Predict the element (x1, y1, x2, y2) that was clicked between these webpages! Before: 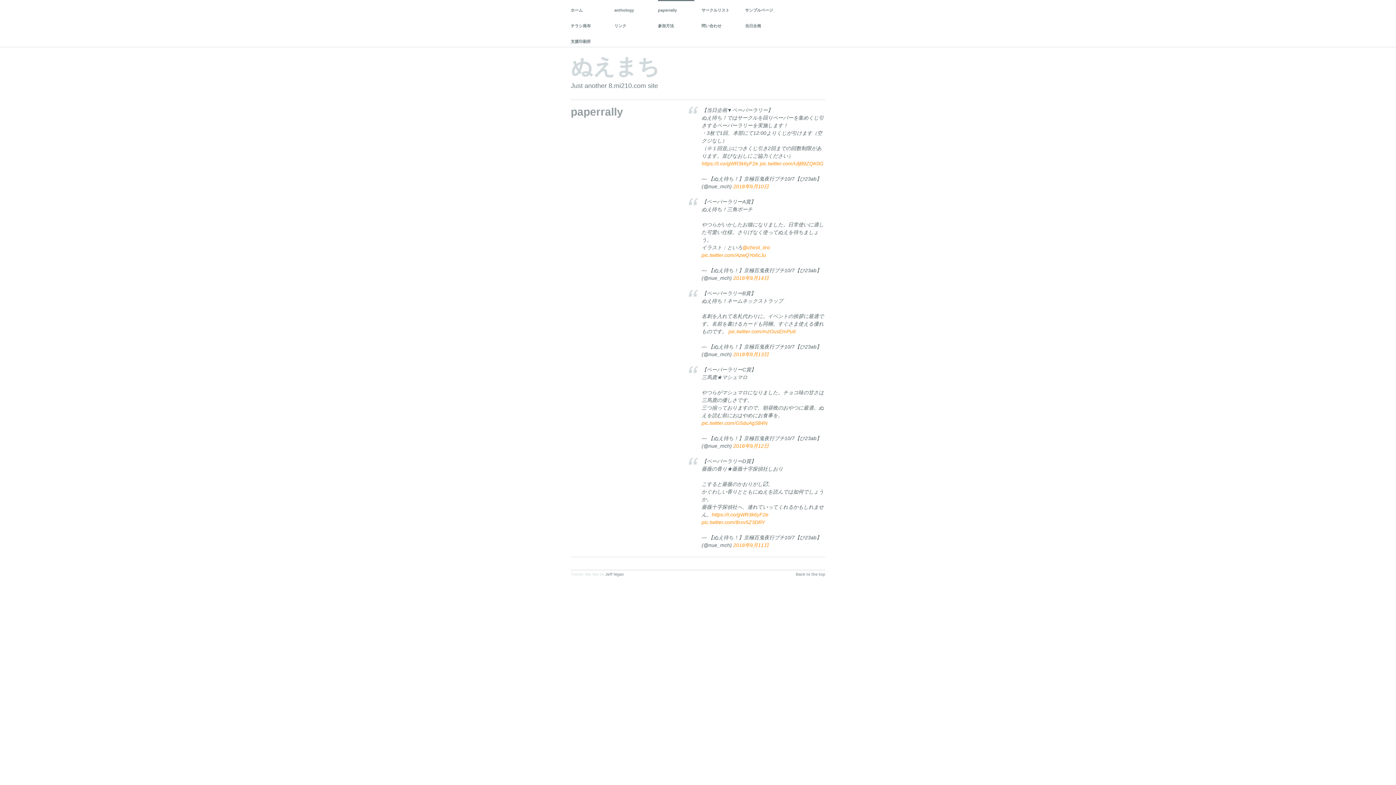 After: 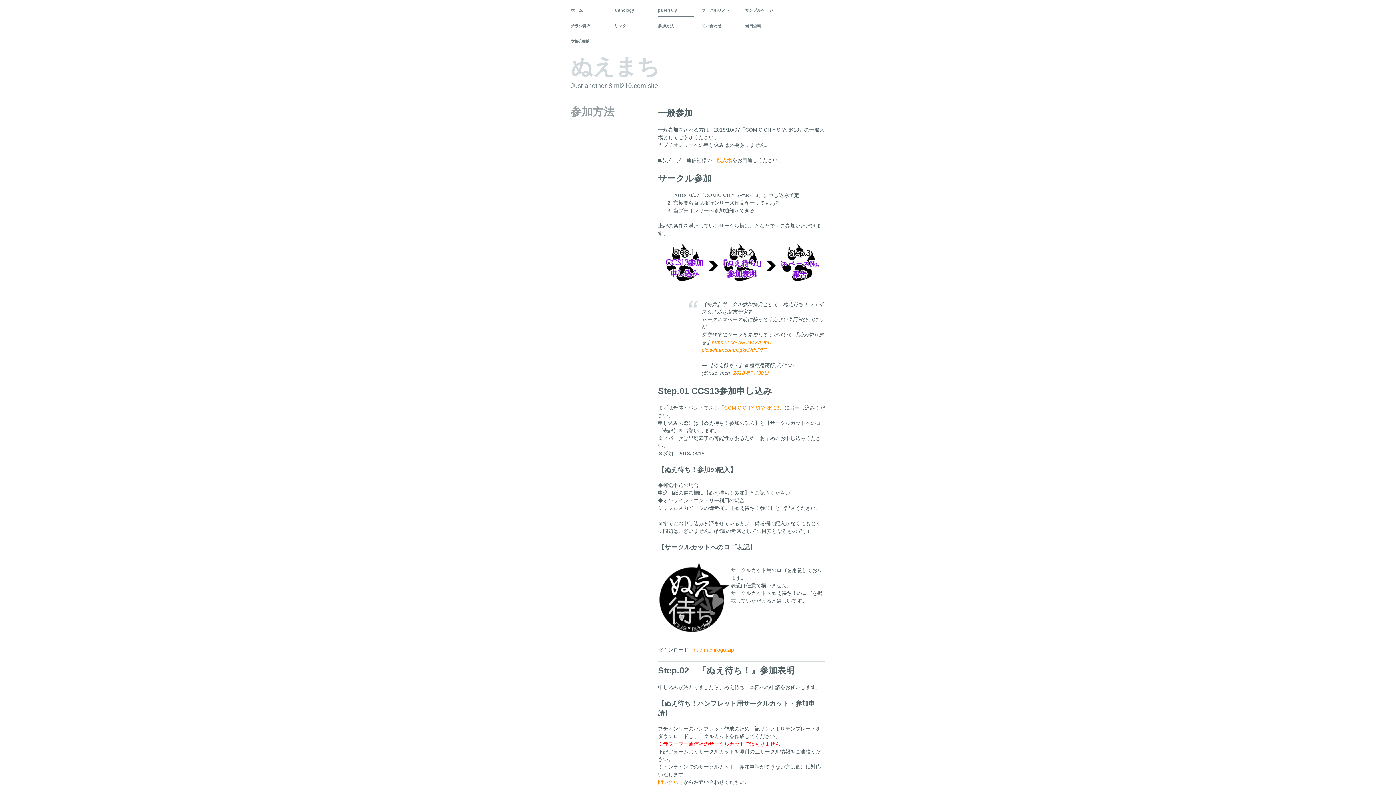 Action: bbox: (658, 15, 694, 31) label: 参加方法